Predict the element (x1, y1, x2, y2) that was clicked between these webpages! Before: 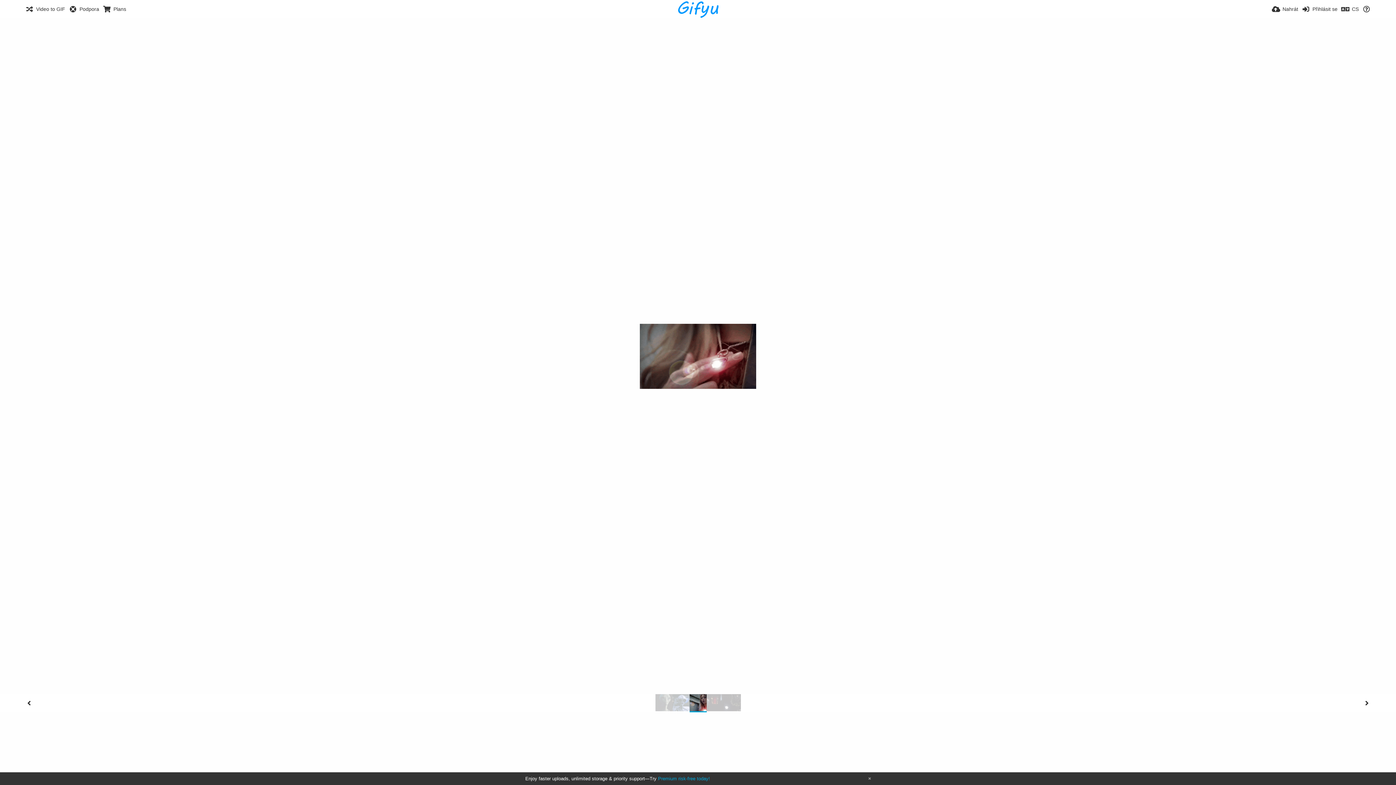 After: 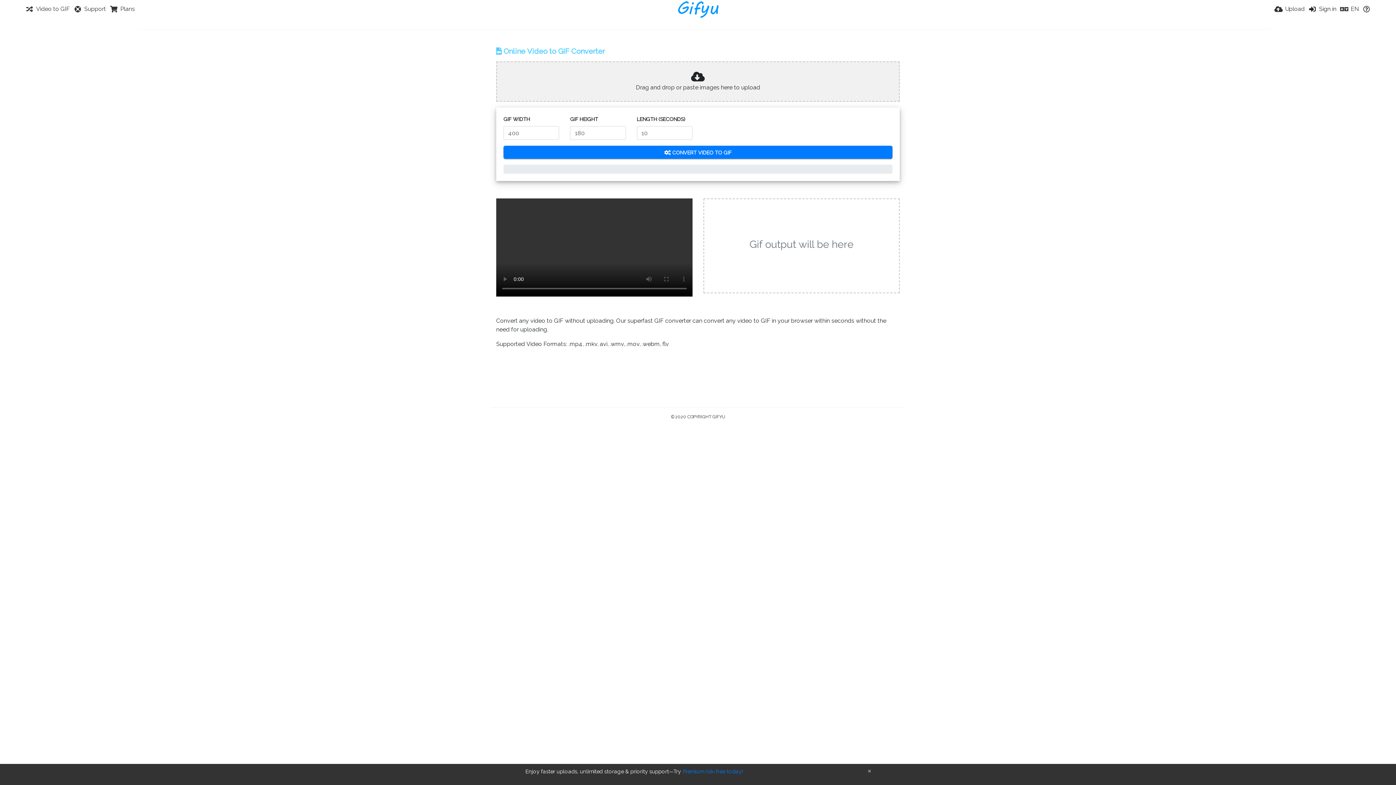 Action: bbox: (25, 0, 65, 18) label: Video to GIF